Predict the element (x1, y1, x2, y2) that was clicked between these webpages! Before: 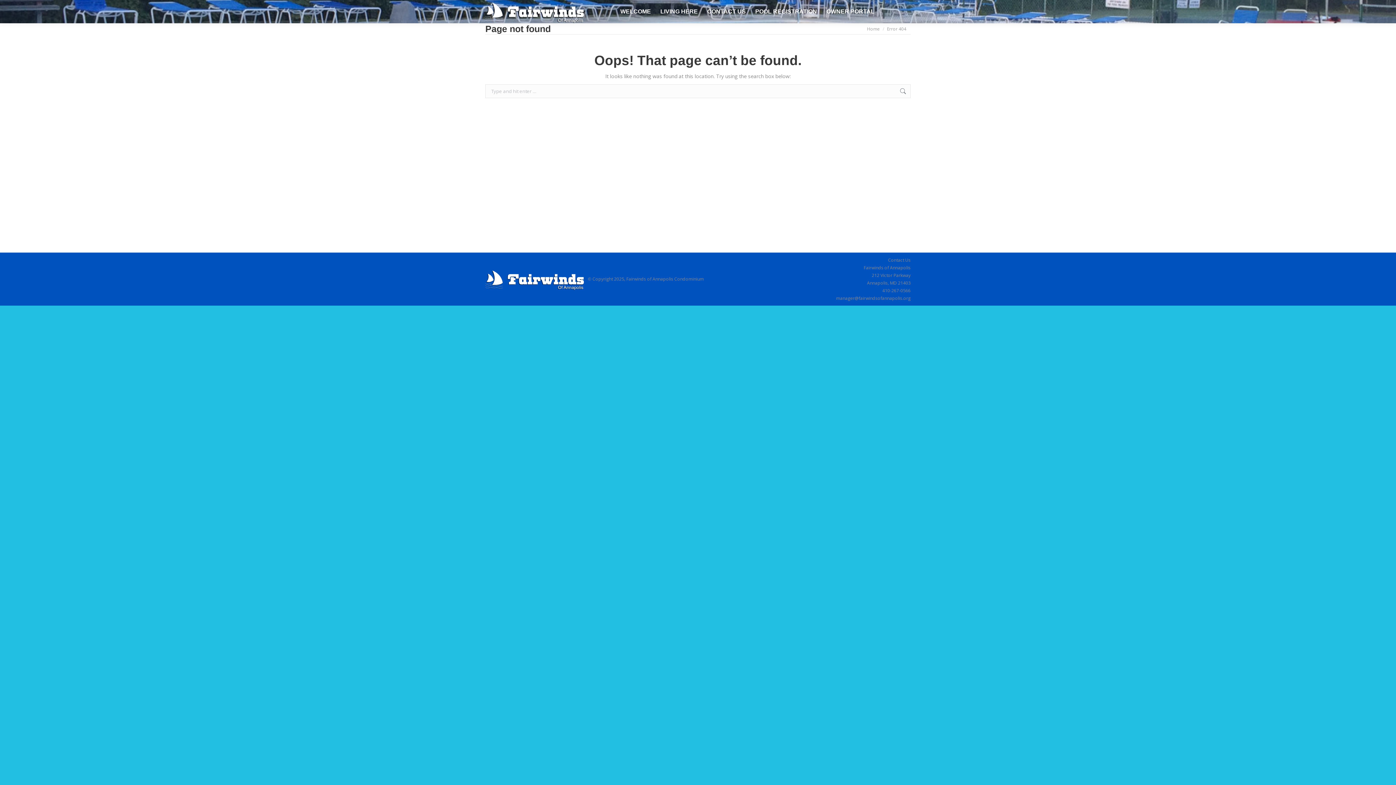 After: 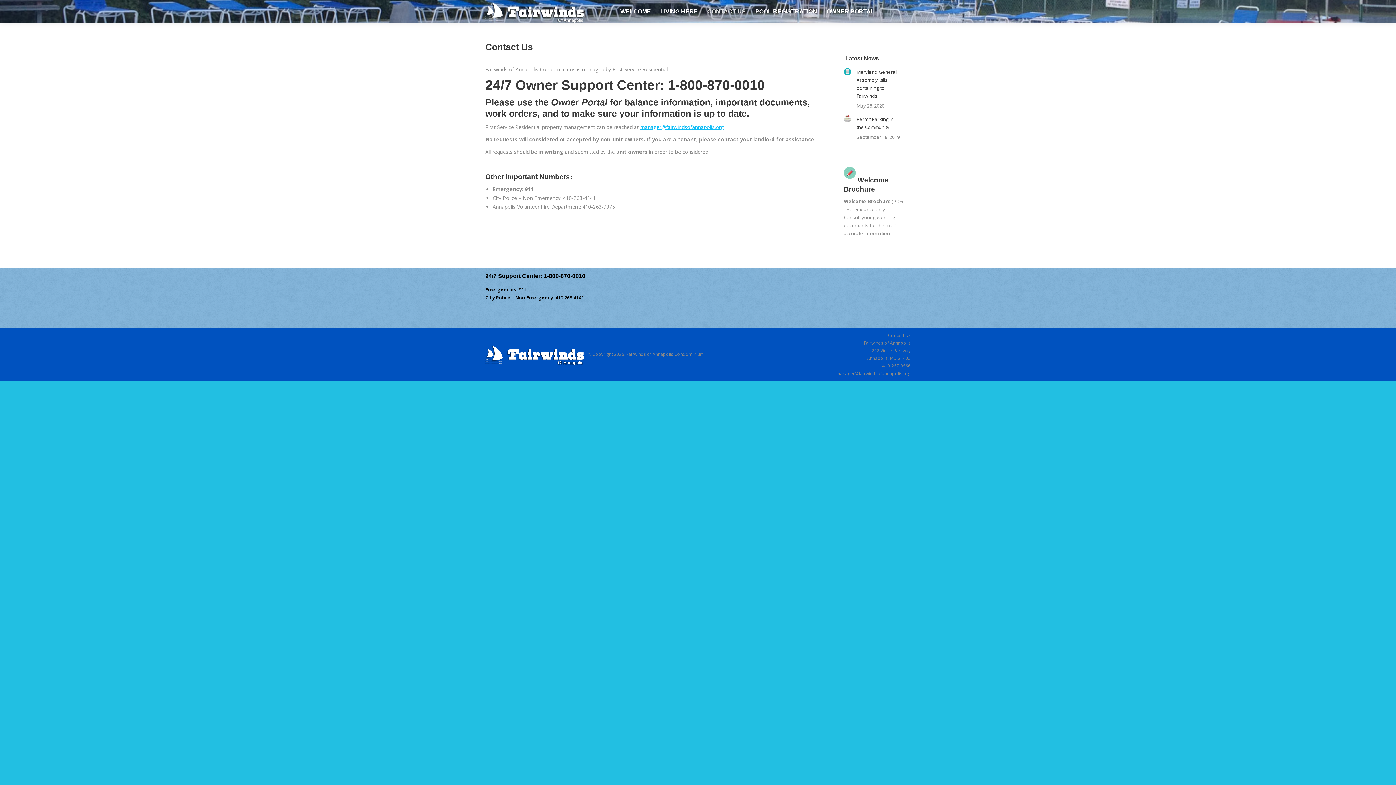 Action: label: CONTACT US bbox: (707, 6, 746, 16)